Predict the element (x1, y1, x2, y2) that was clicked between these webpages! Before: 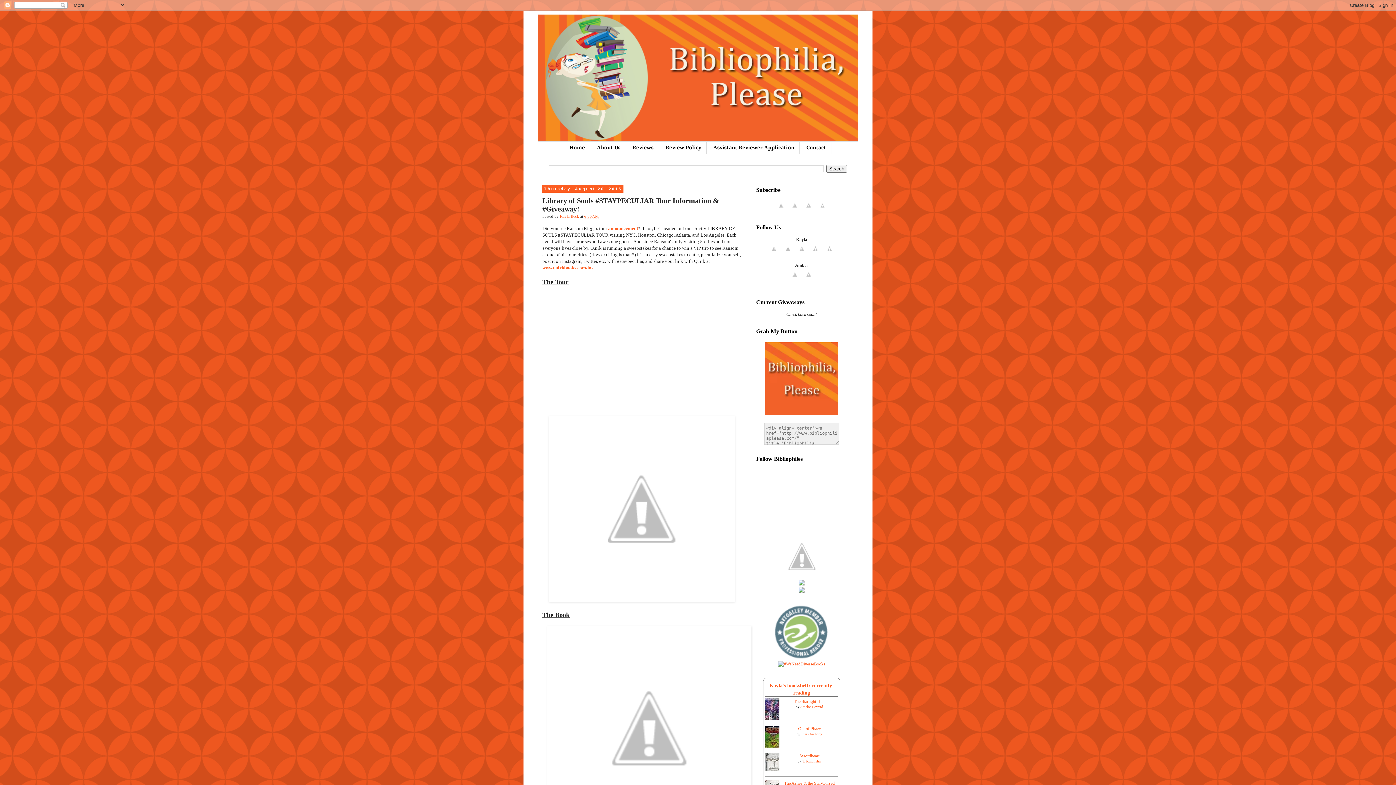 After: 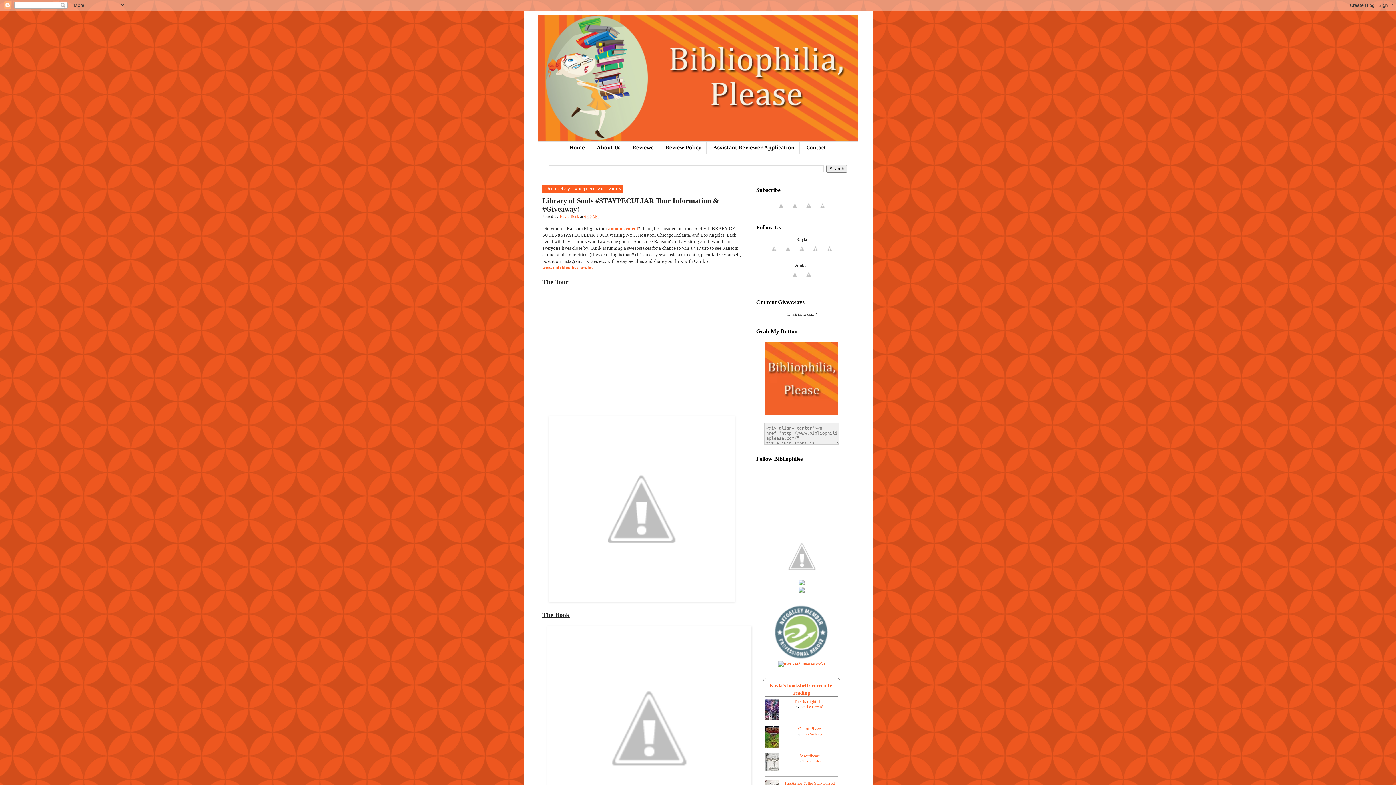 Action: bbox: (788, 277, 801, 282)